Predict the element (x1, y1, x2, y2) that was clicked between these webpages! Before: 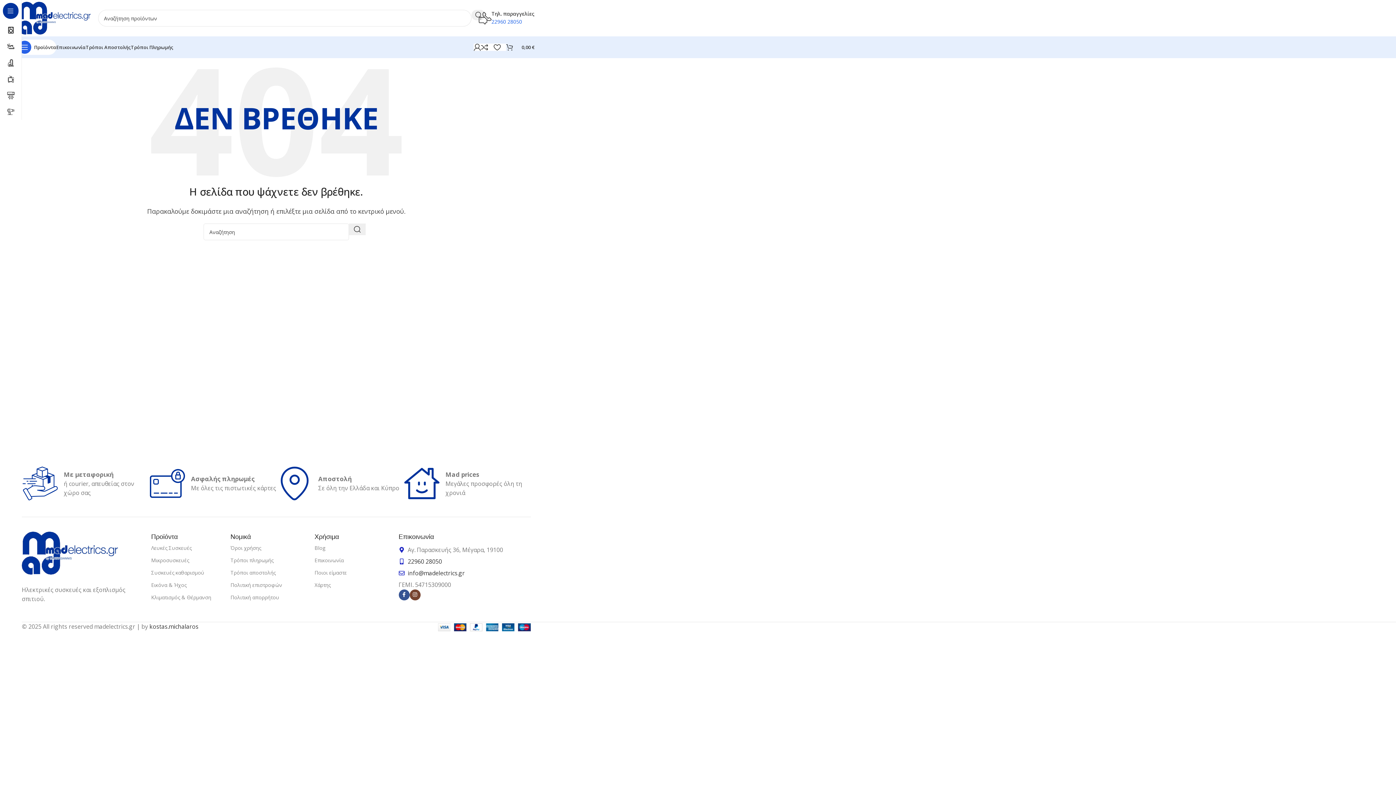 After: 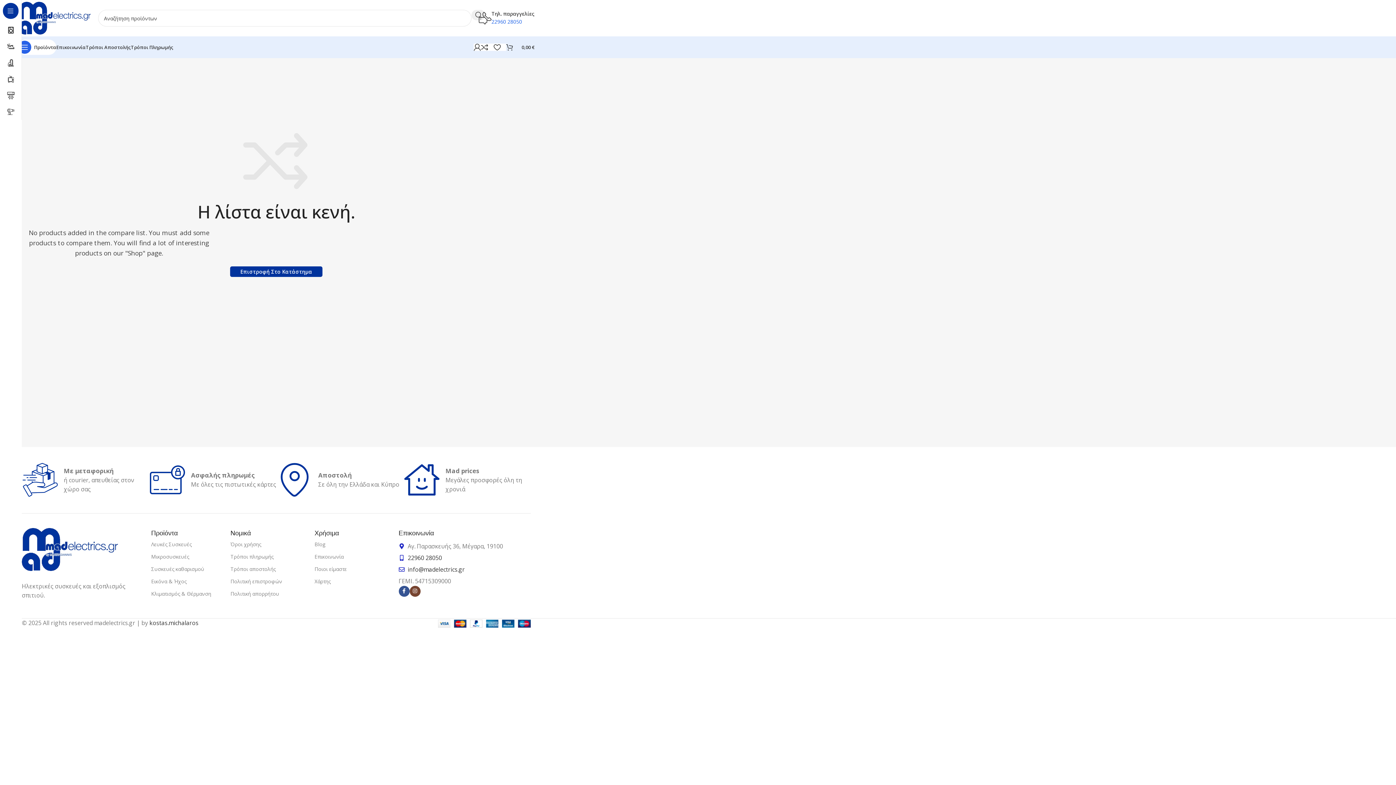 Action: label: 0 bbox: (481, 40, 493, 54)